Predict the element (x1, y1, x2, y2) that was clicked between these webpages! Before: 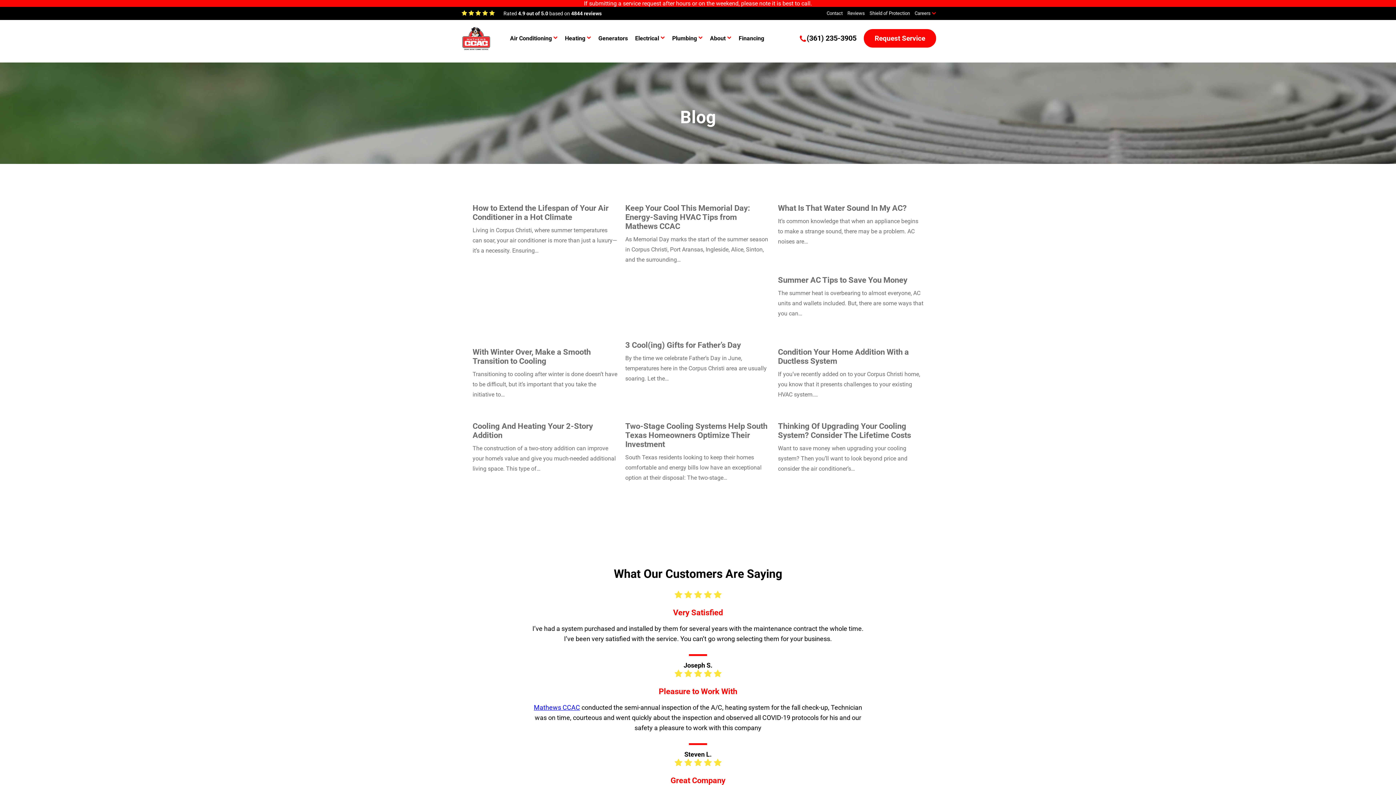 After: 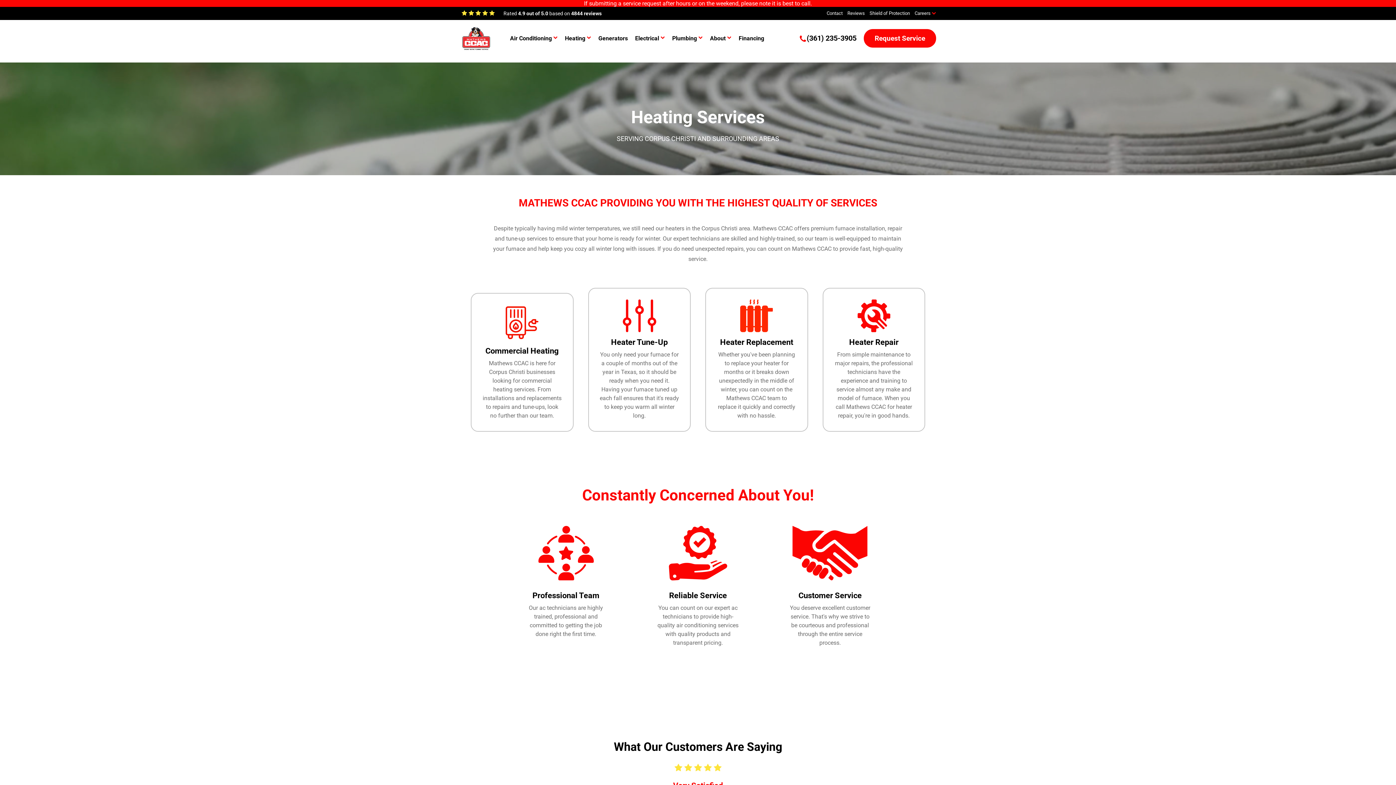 Action: label: Heating bbox: (565, 29, 585, 47)